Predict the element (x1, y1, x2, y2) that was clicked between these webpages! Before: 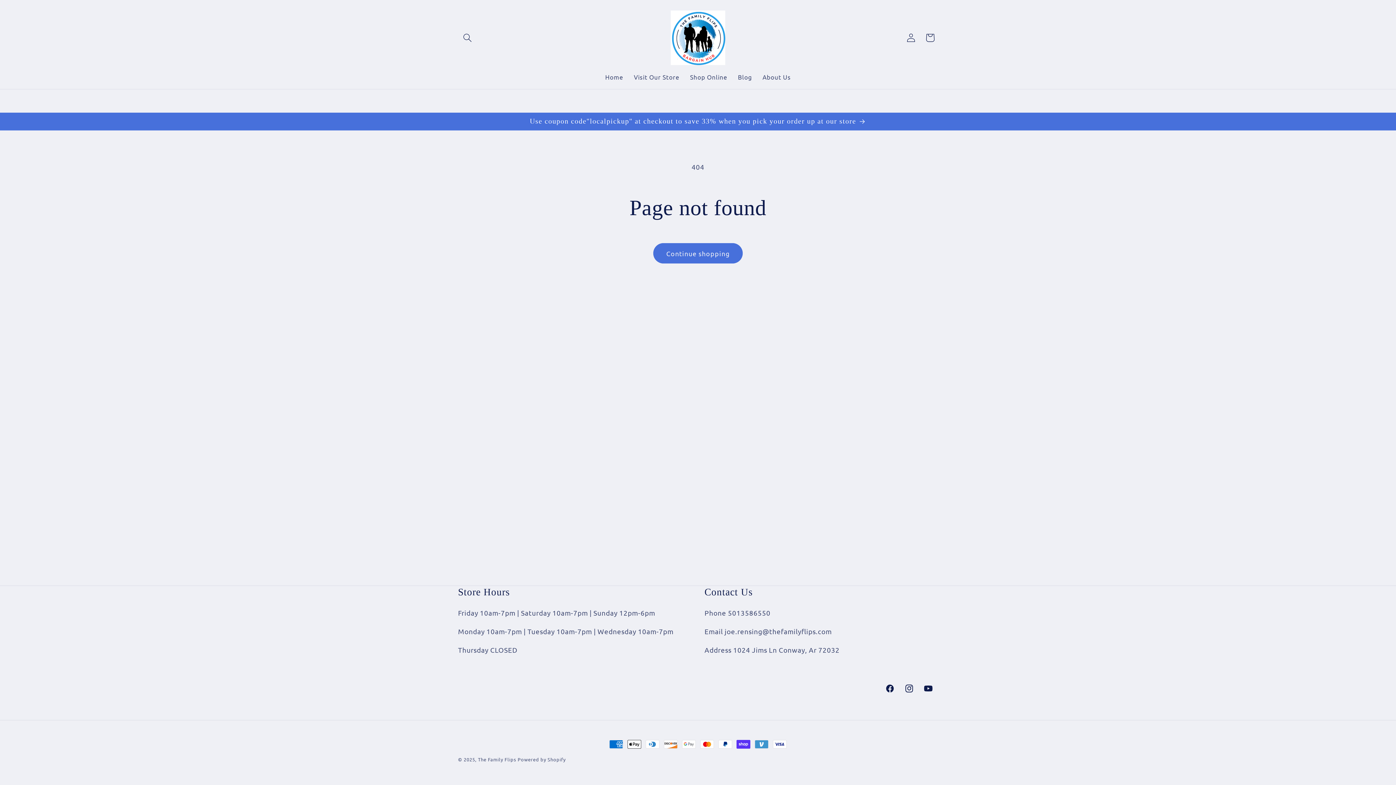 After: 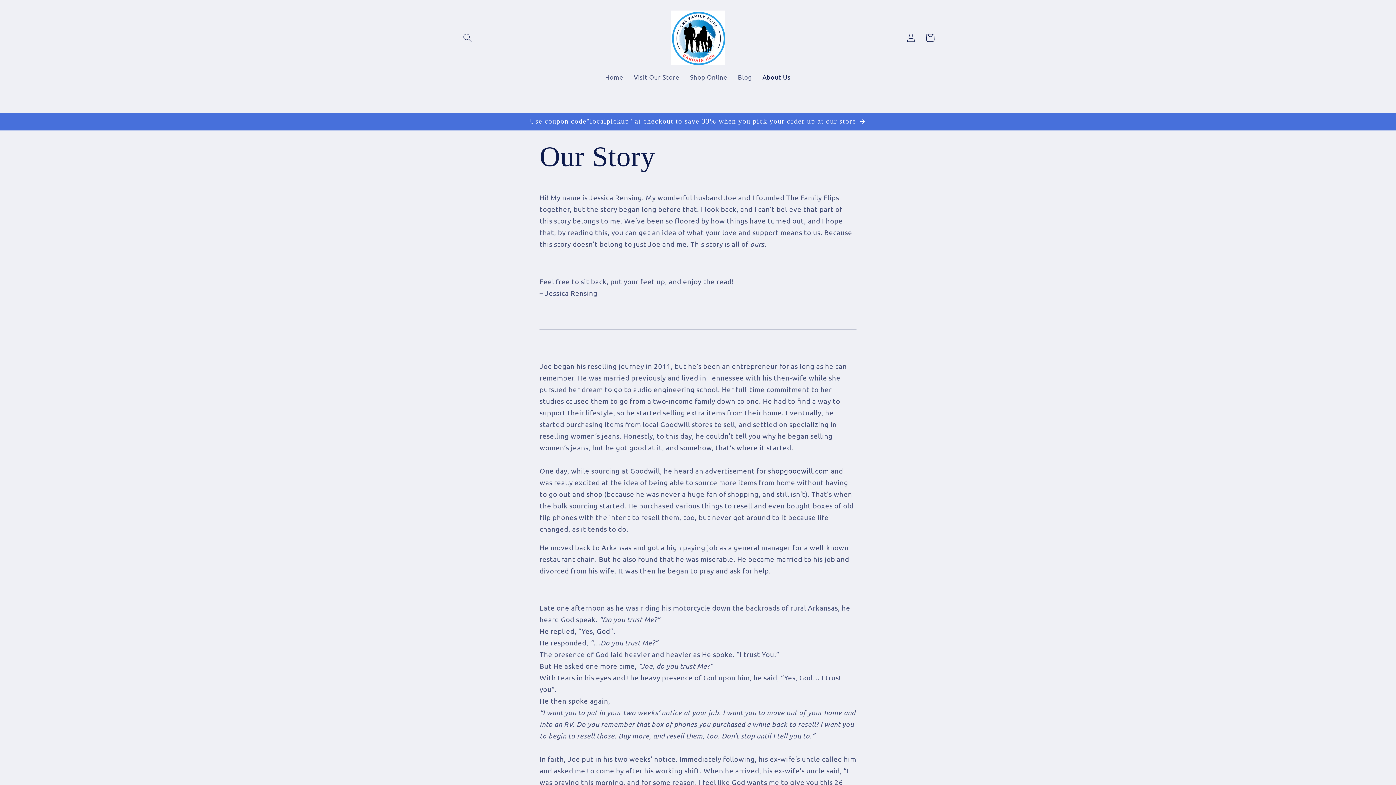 Action: label: About Us bbox: (757, 68, 796, 86)